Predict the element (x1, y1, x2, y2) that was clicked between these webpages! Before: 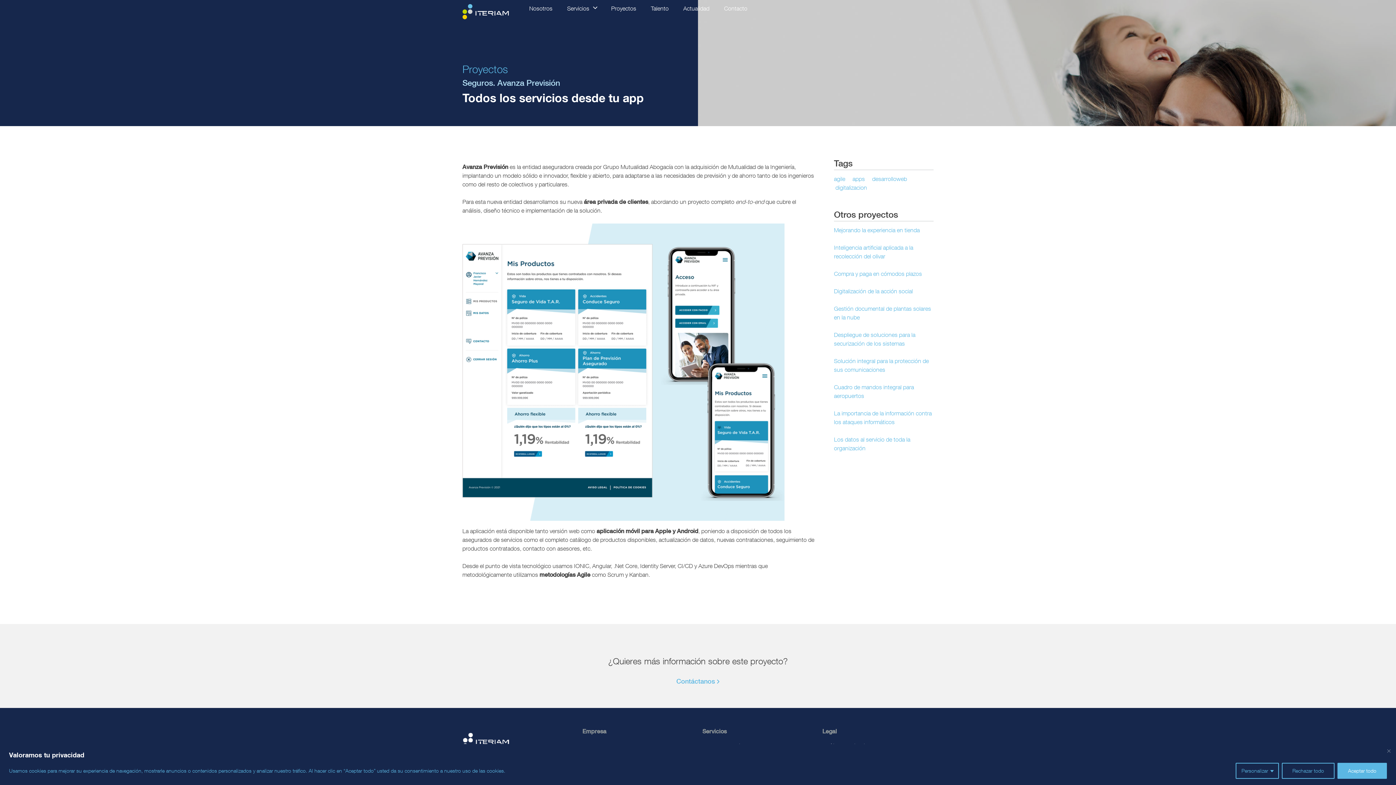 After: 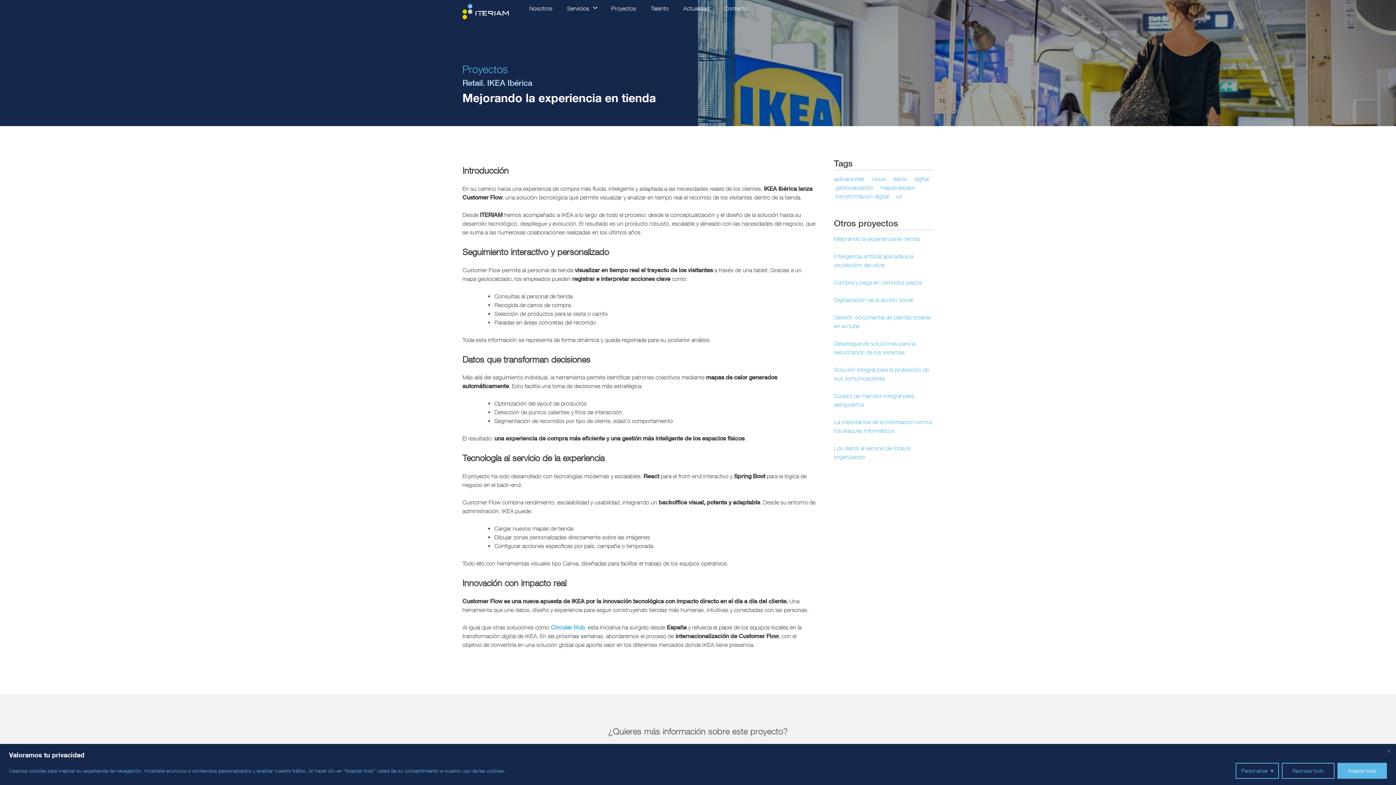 Action: label: Mejorando la experiencia en tienda bbox: (834, 226, 920, 233)